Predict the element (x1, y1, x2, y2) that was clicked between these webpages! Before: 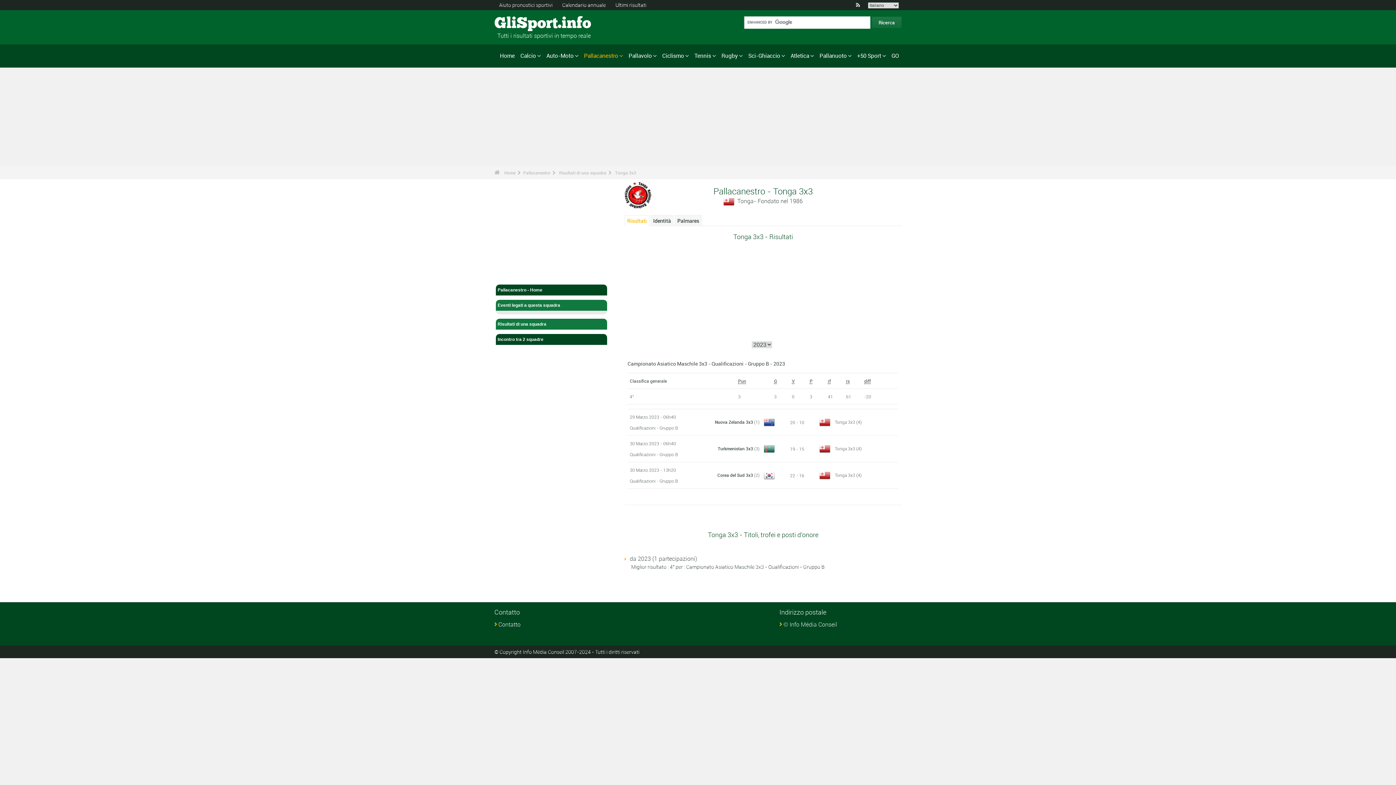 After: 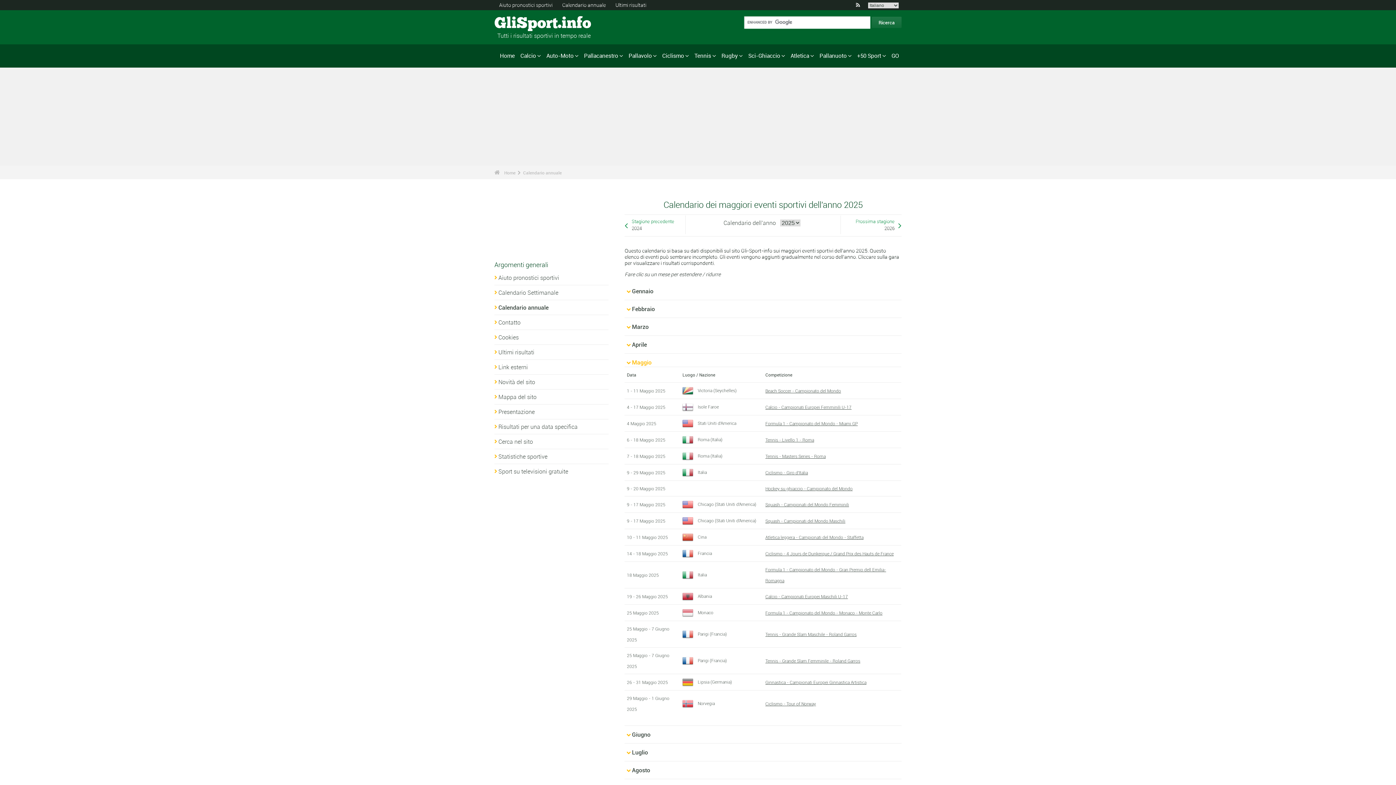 Action: bbox: (562, 1, 606, 8) label: Calendario annuale